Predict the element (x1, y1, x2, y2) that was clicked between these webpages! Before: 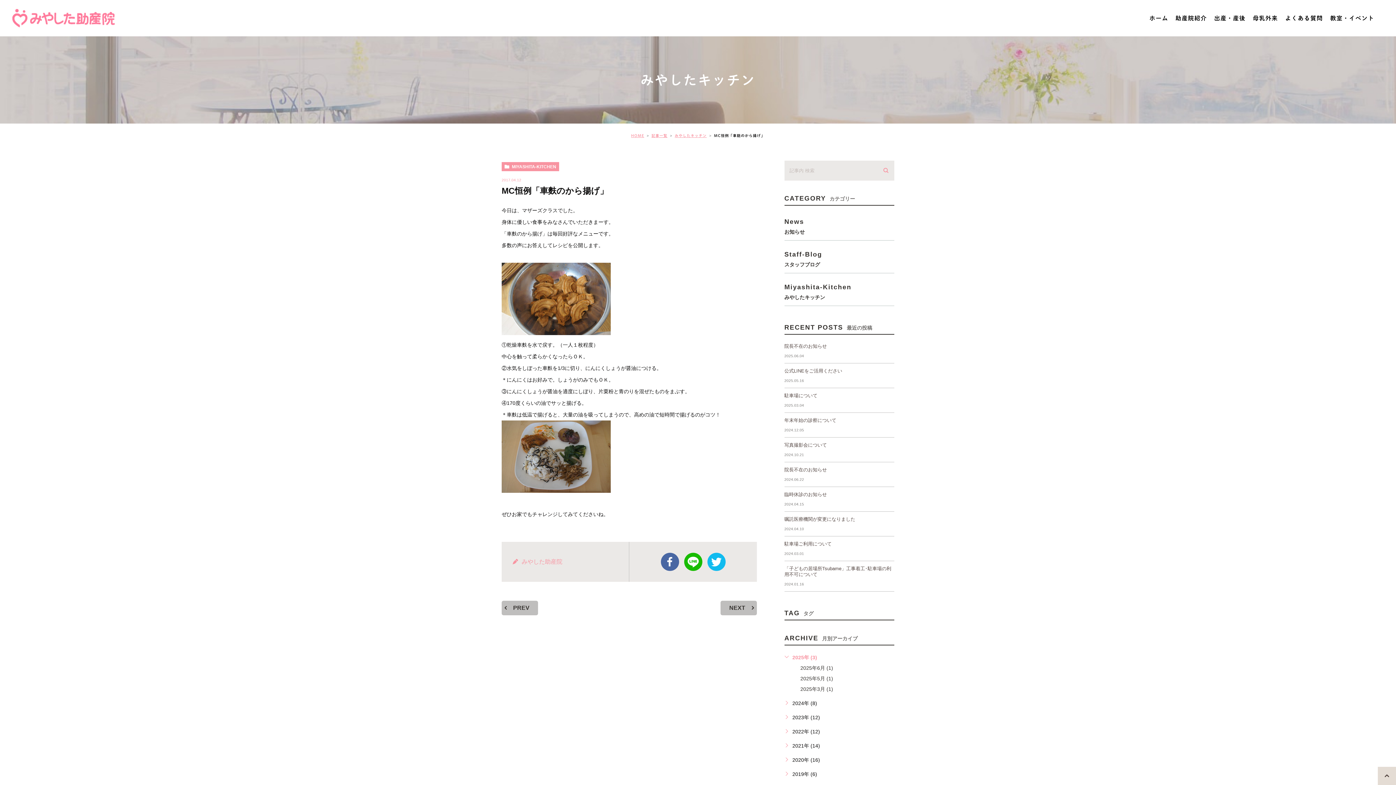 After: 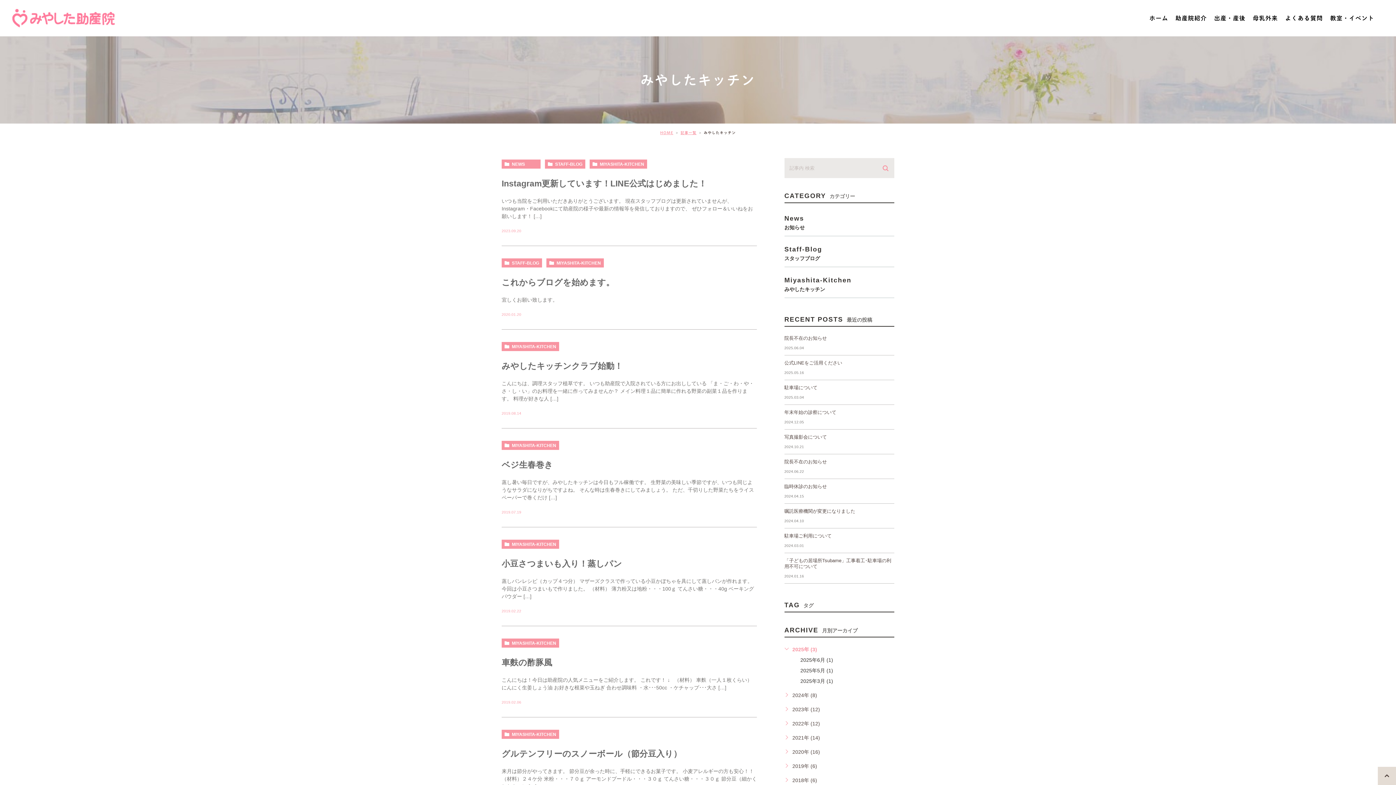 Action: bbox: (784, 280, 894, 300) label: Miyashita-Kitchen
みやしたキッチン